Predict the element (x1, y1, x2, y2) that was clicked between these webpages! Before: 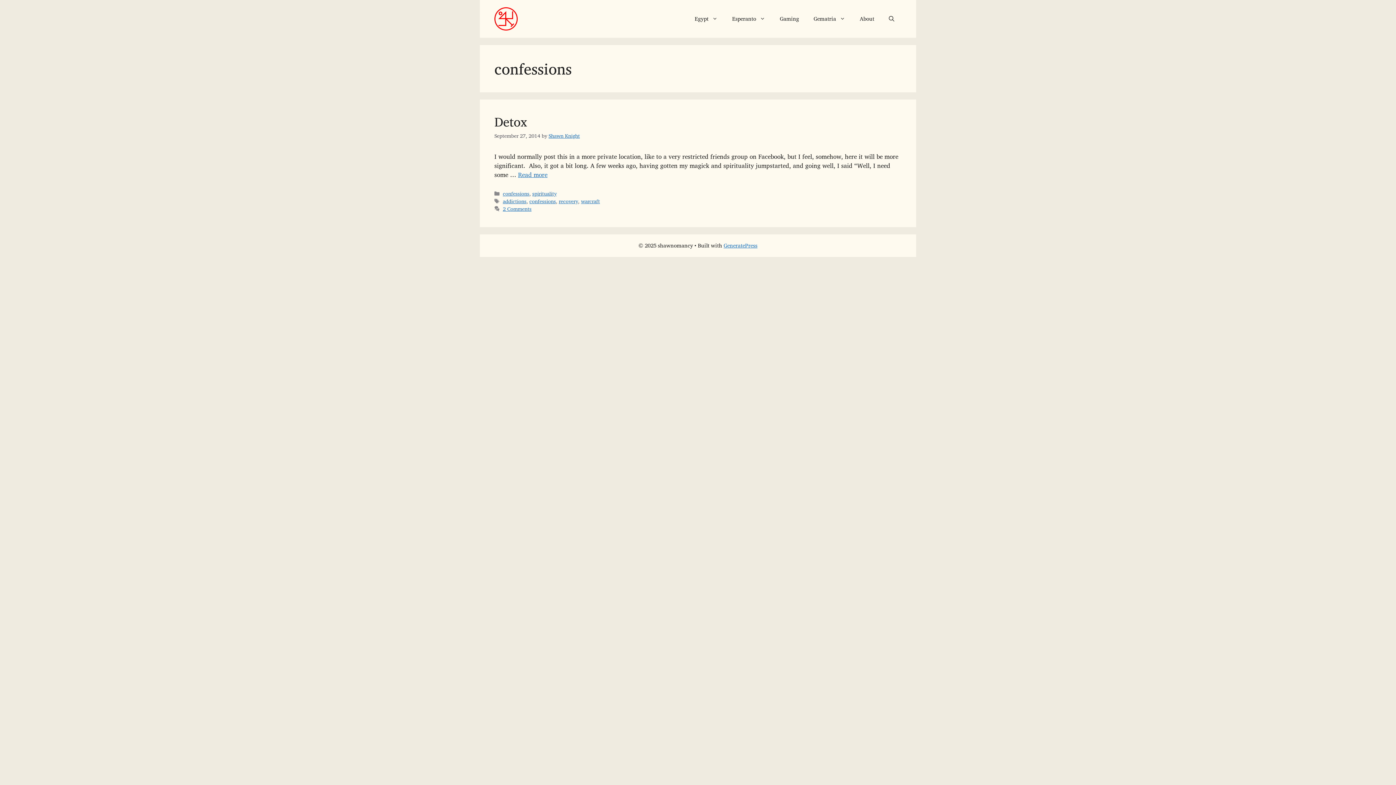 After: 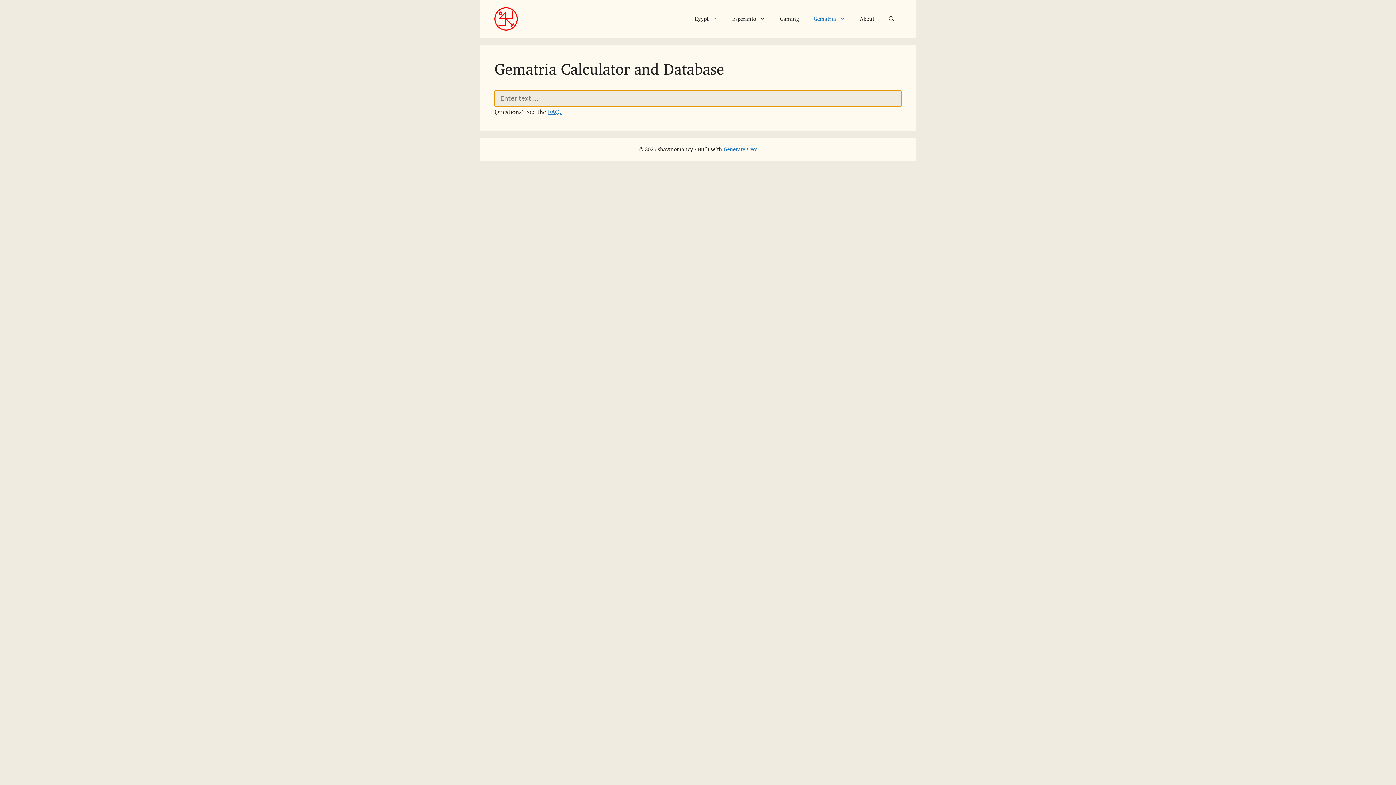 Action: bbox: (806, 8, 852, 29) label: Gematria